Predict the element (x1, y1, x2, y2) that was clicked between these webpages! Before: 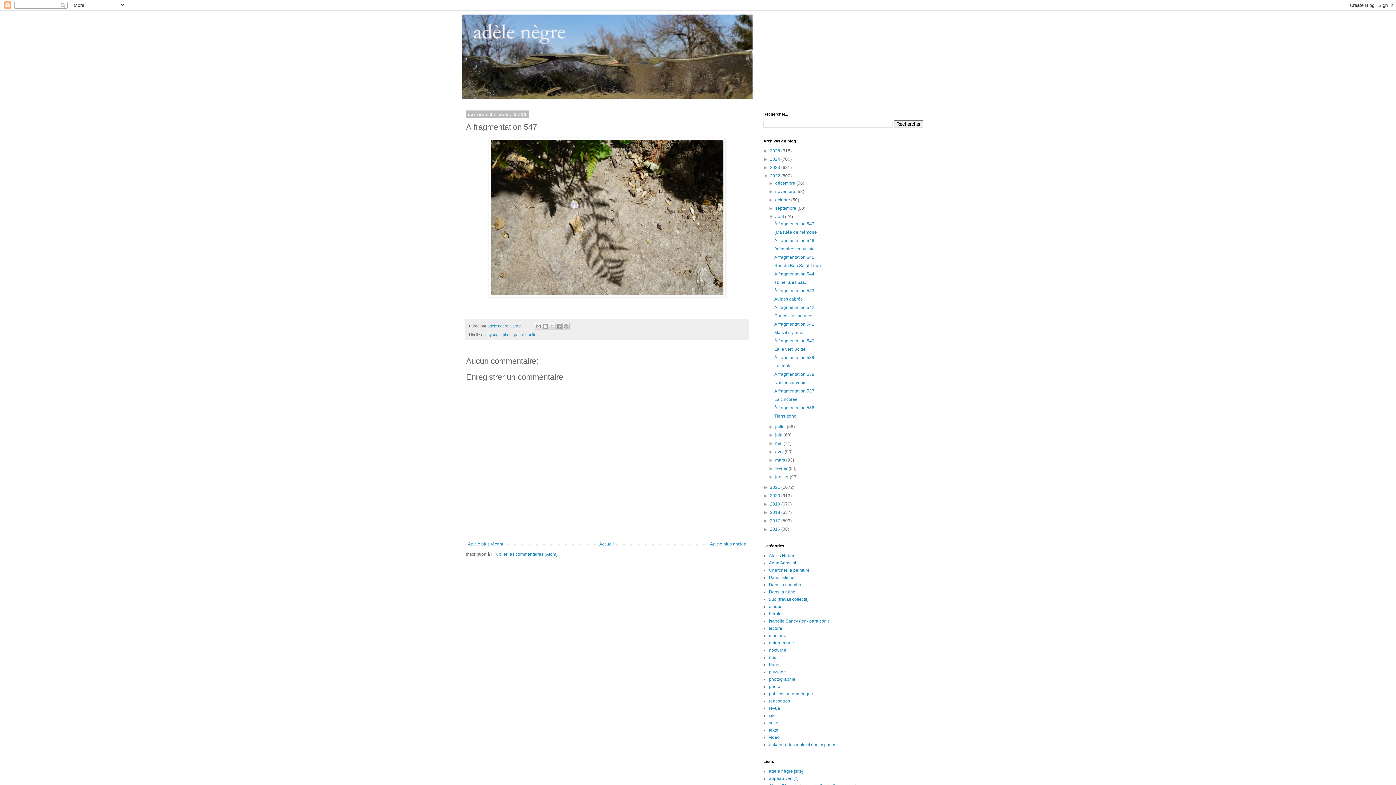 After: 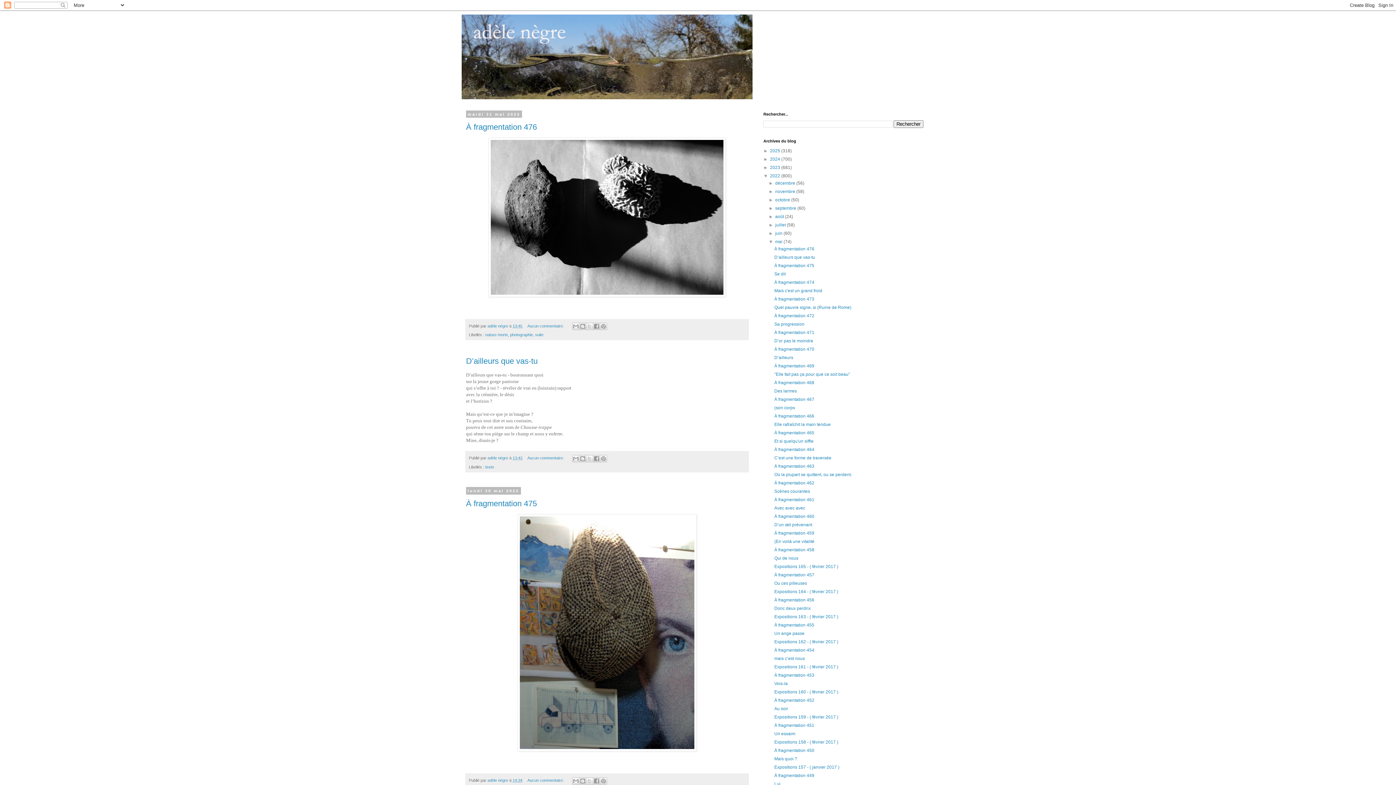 Action: label: mai  bbox: (775, 441, 783, 446)